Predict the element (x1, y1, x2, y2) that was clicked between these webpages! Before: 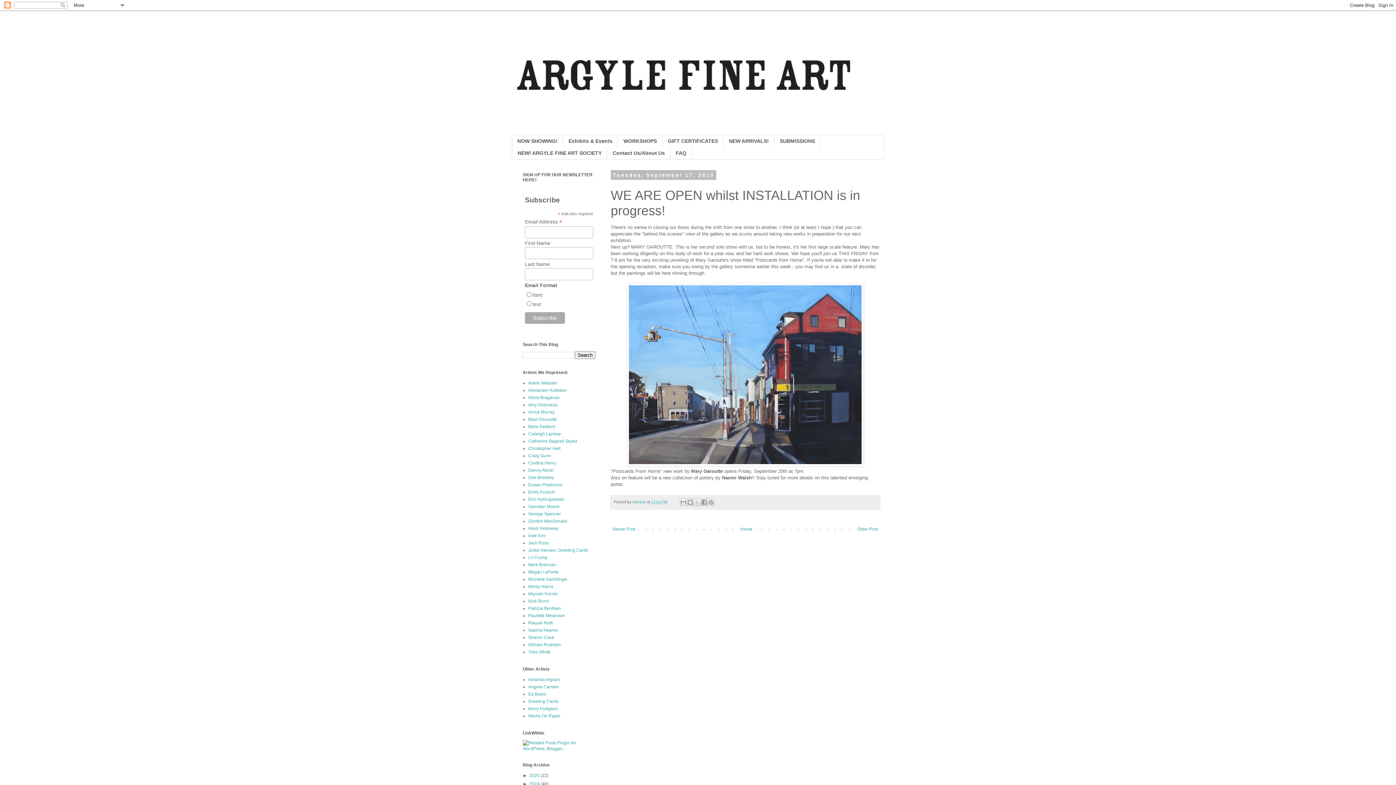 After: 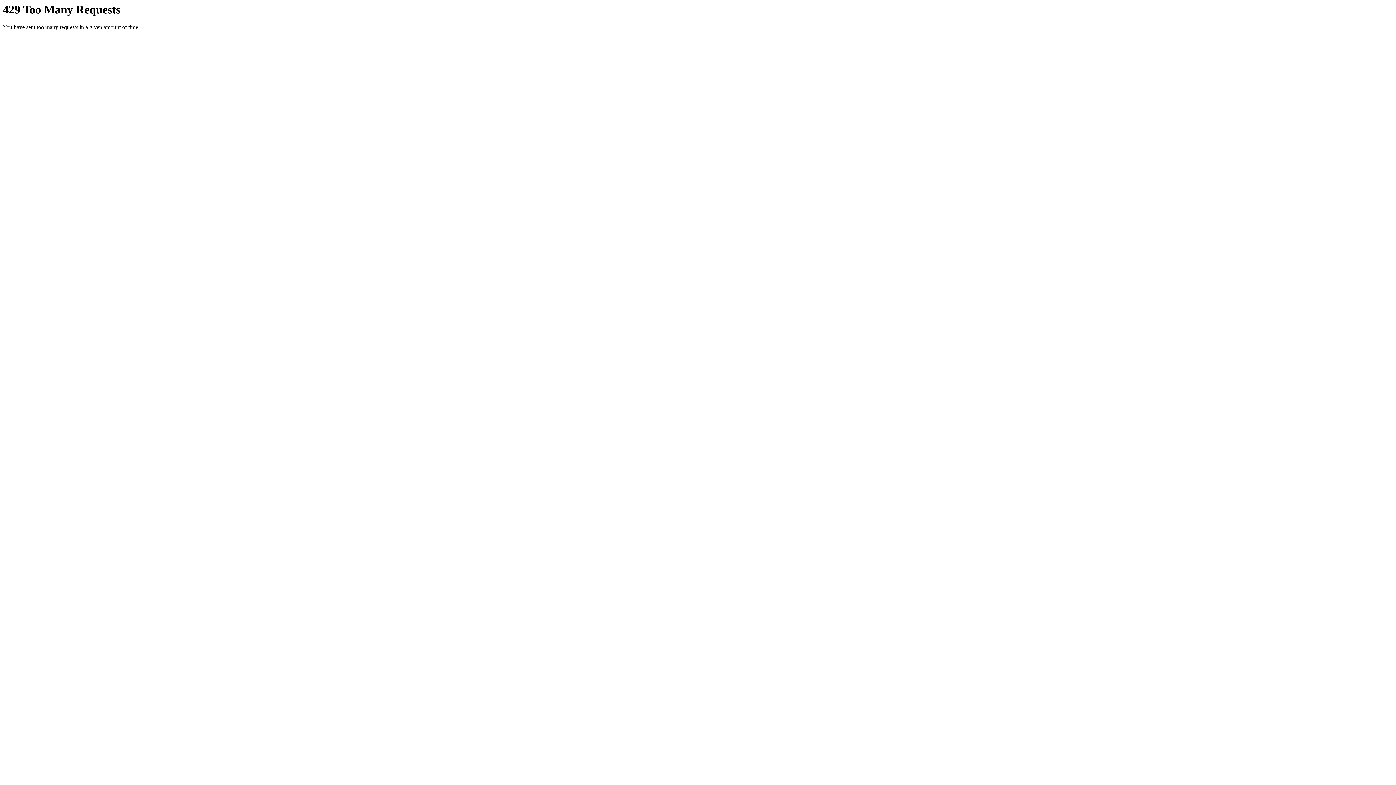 Action: bbox: (528, 475, 554, 480) label: Deb Bromley